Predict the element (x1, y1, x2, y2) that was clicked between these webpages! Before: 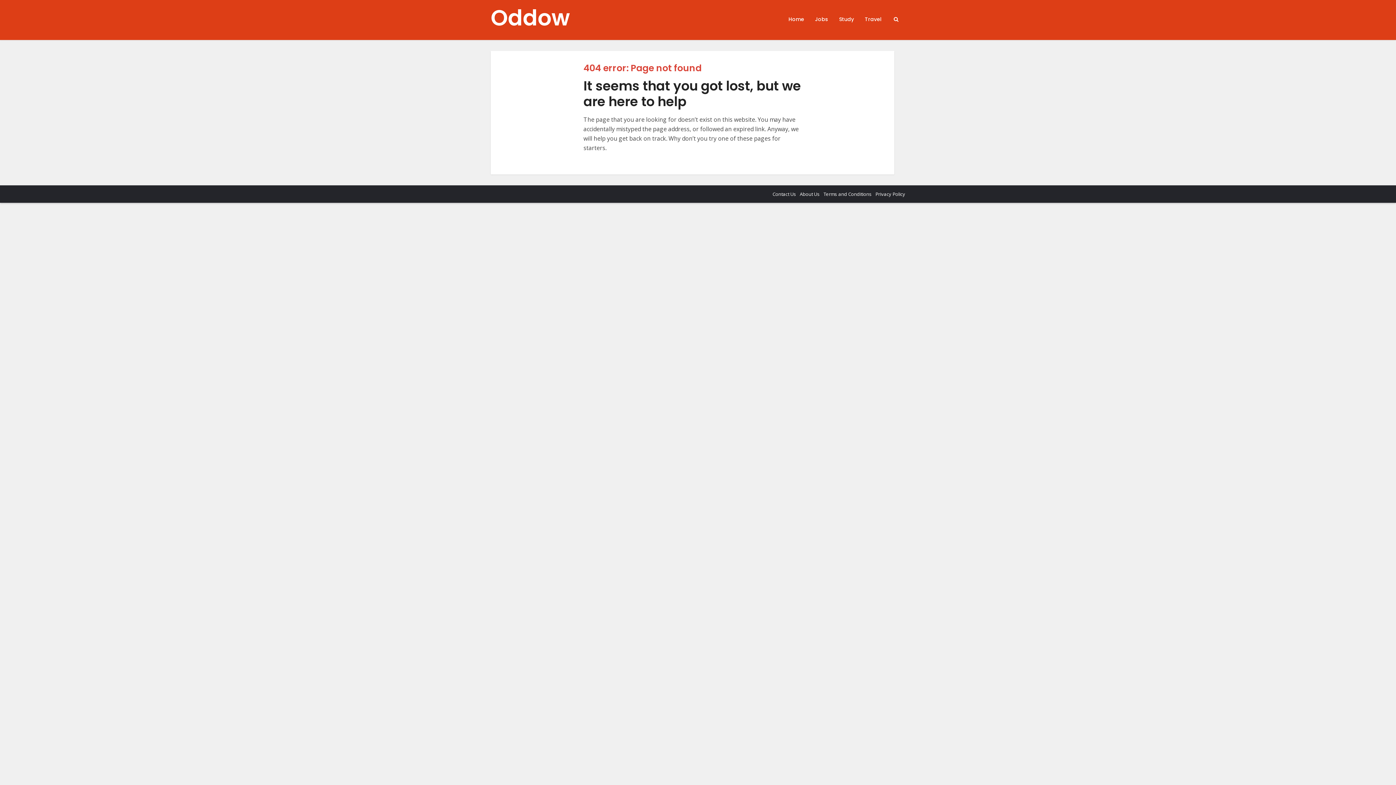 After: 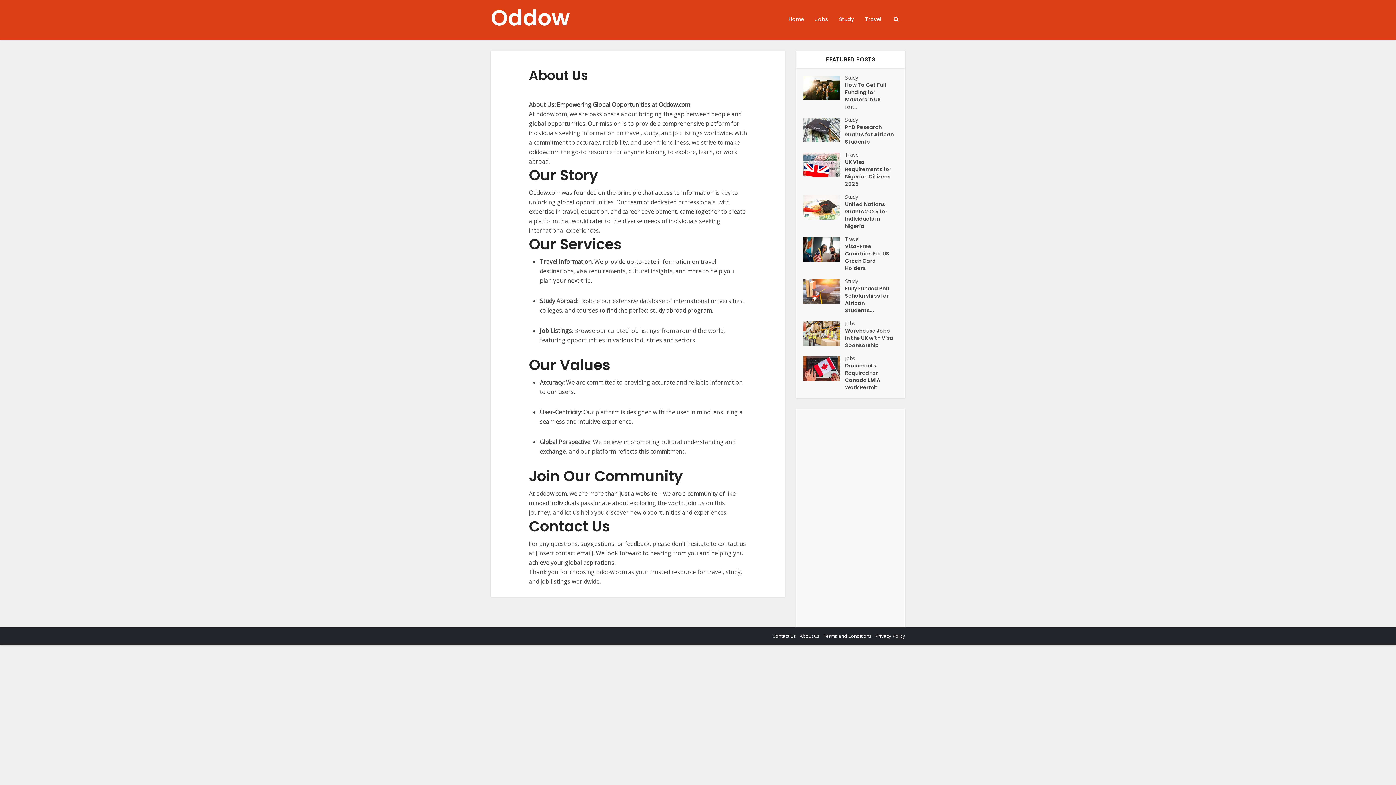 Action: bbox: (800, 190, 820, 197) label: About Us